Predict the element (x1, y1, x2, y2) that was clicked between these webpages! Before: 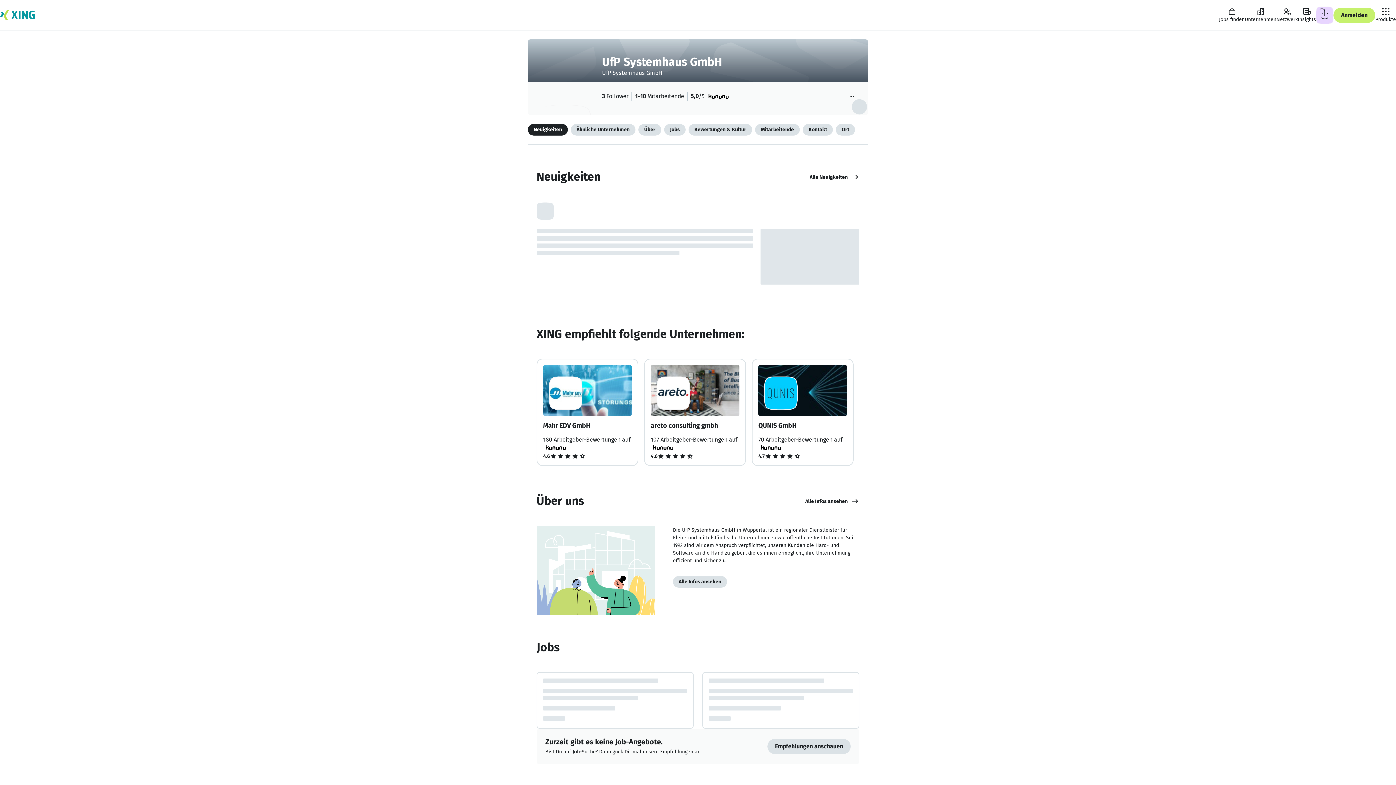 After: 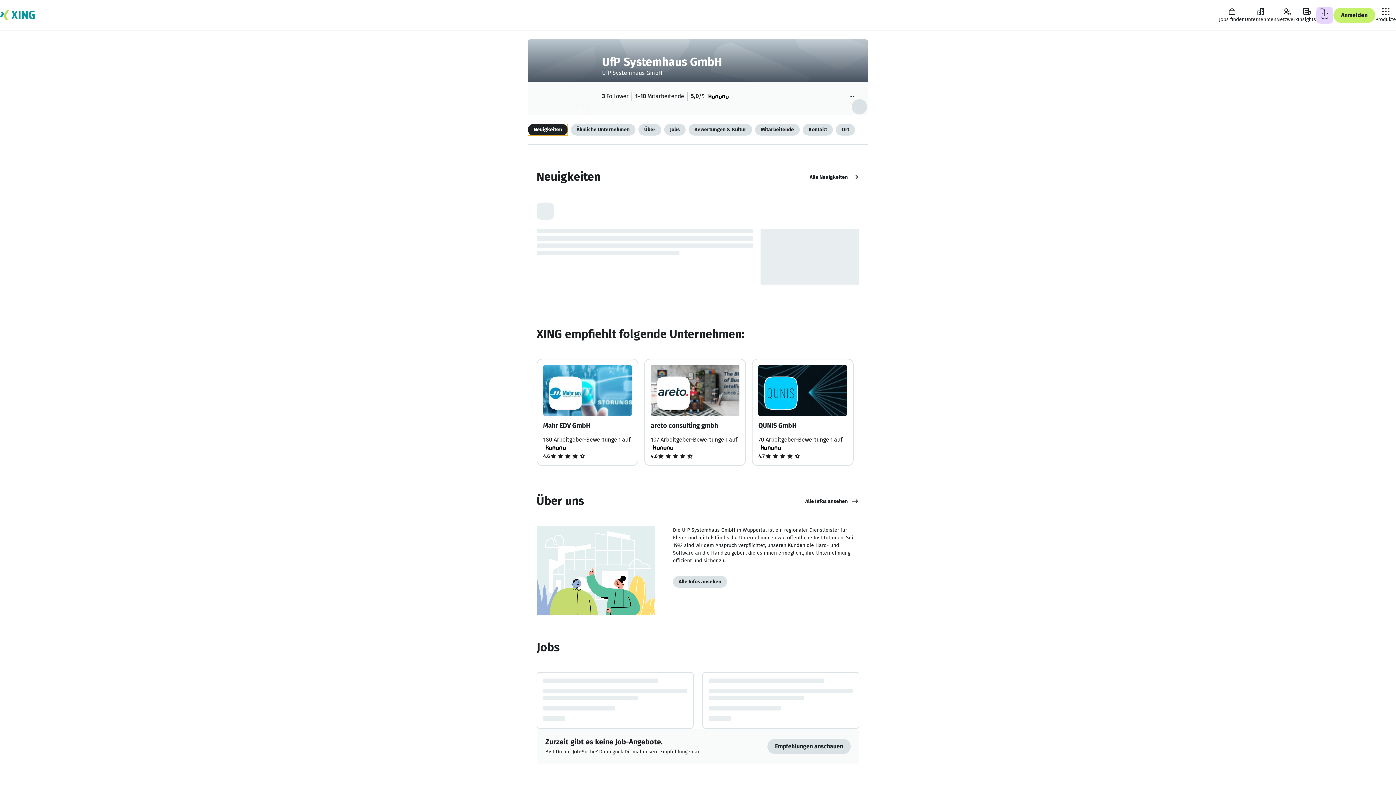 Action: bbox: (528, 124, 568, 135) label: Neuigkeiten